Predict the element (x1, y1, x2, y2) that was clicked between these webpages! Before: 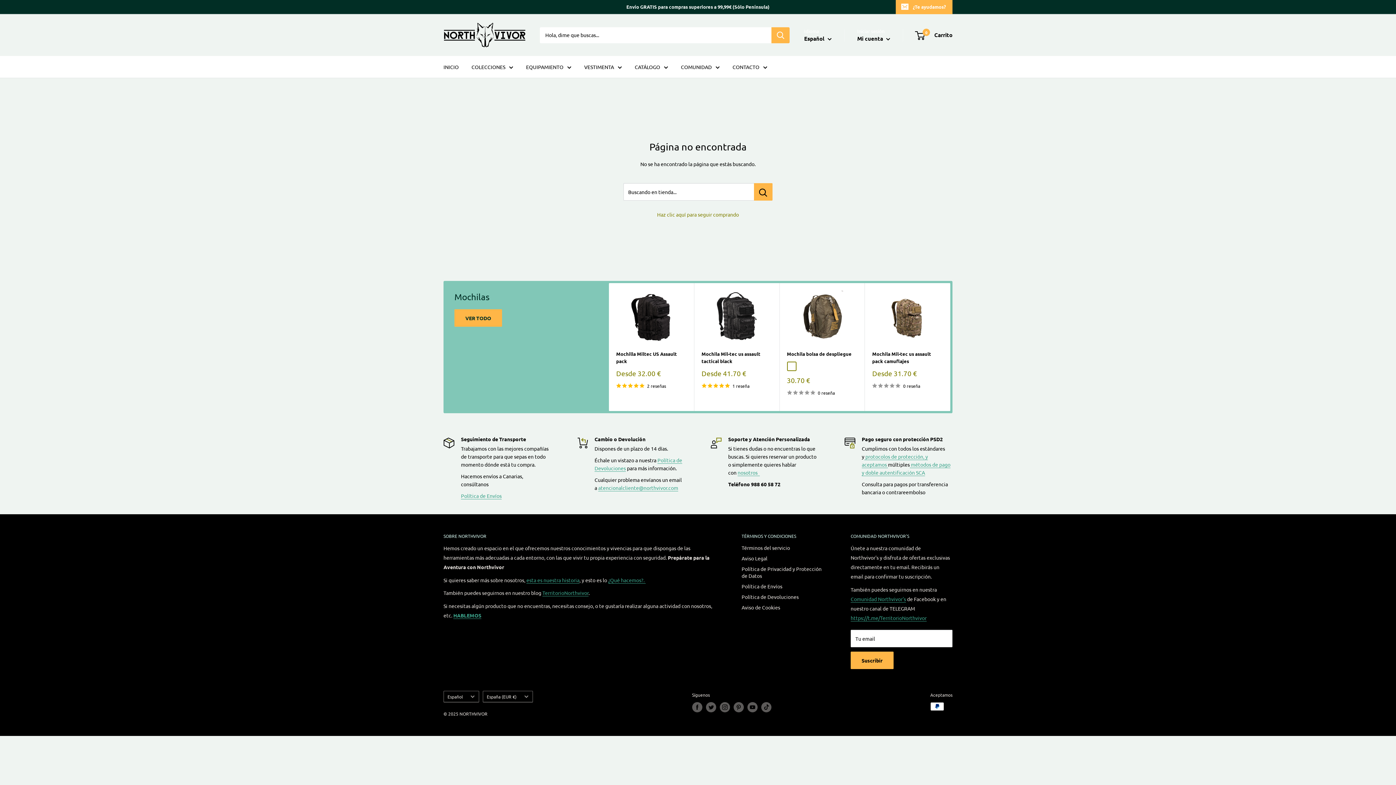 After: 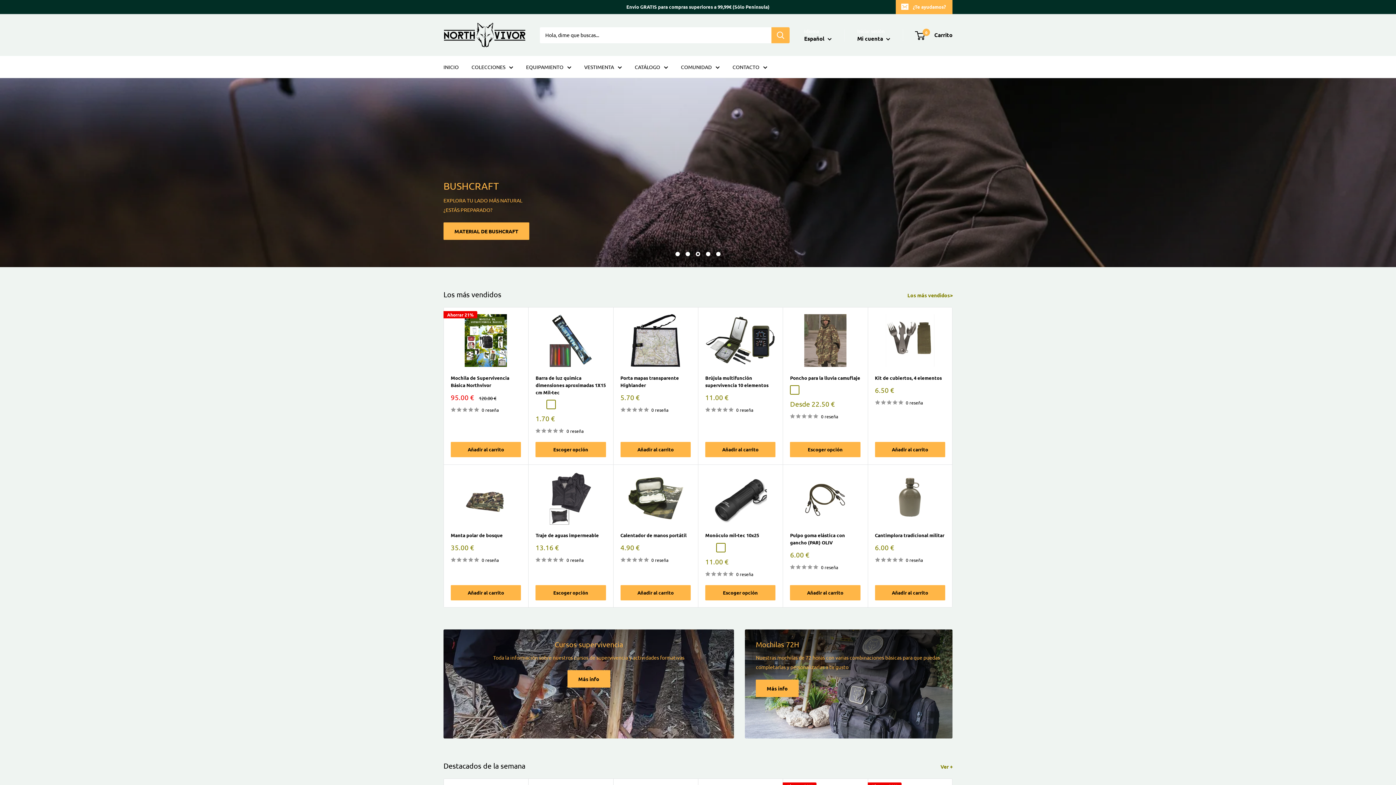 Action: label: INICIO bbox: (443, 62, 458, 71)